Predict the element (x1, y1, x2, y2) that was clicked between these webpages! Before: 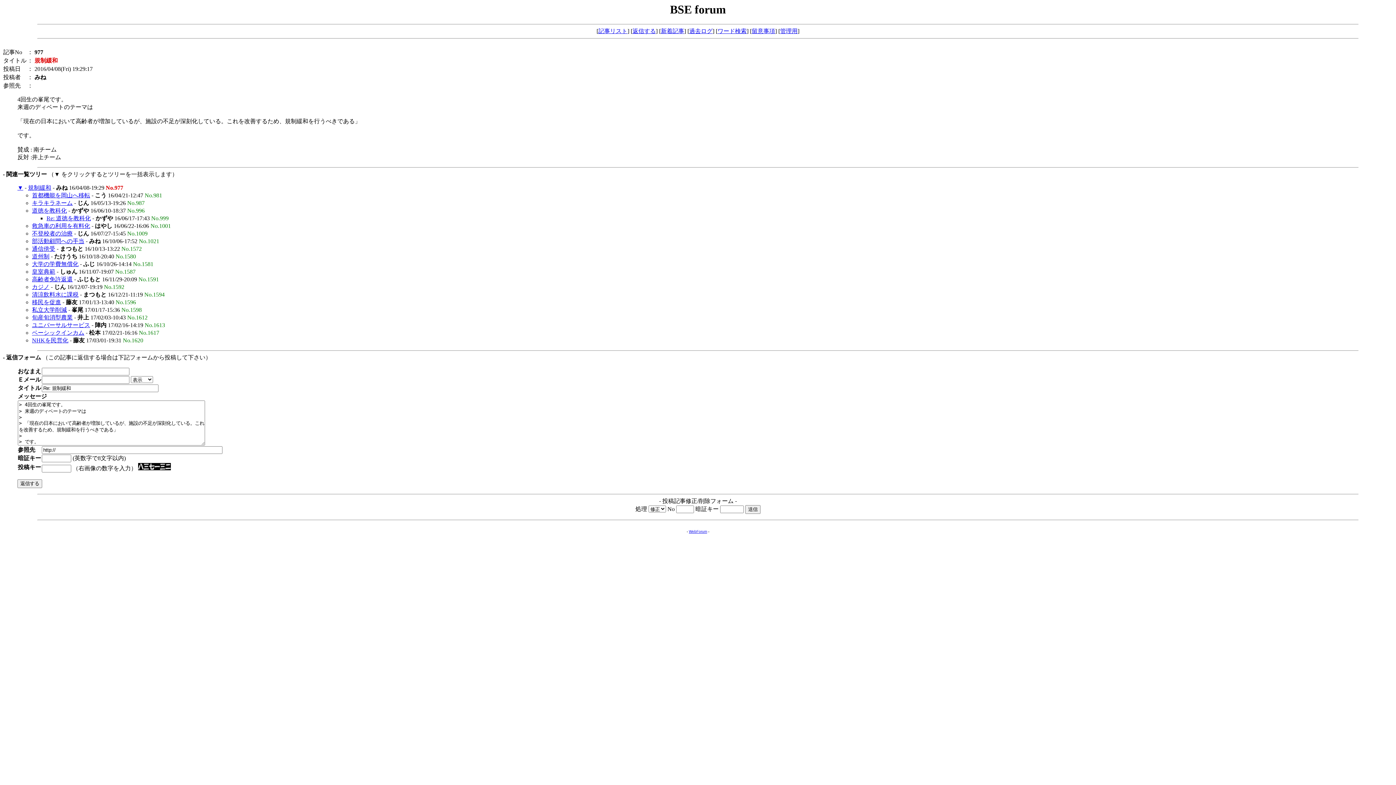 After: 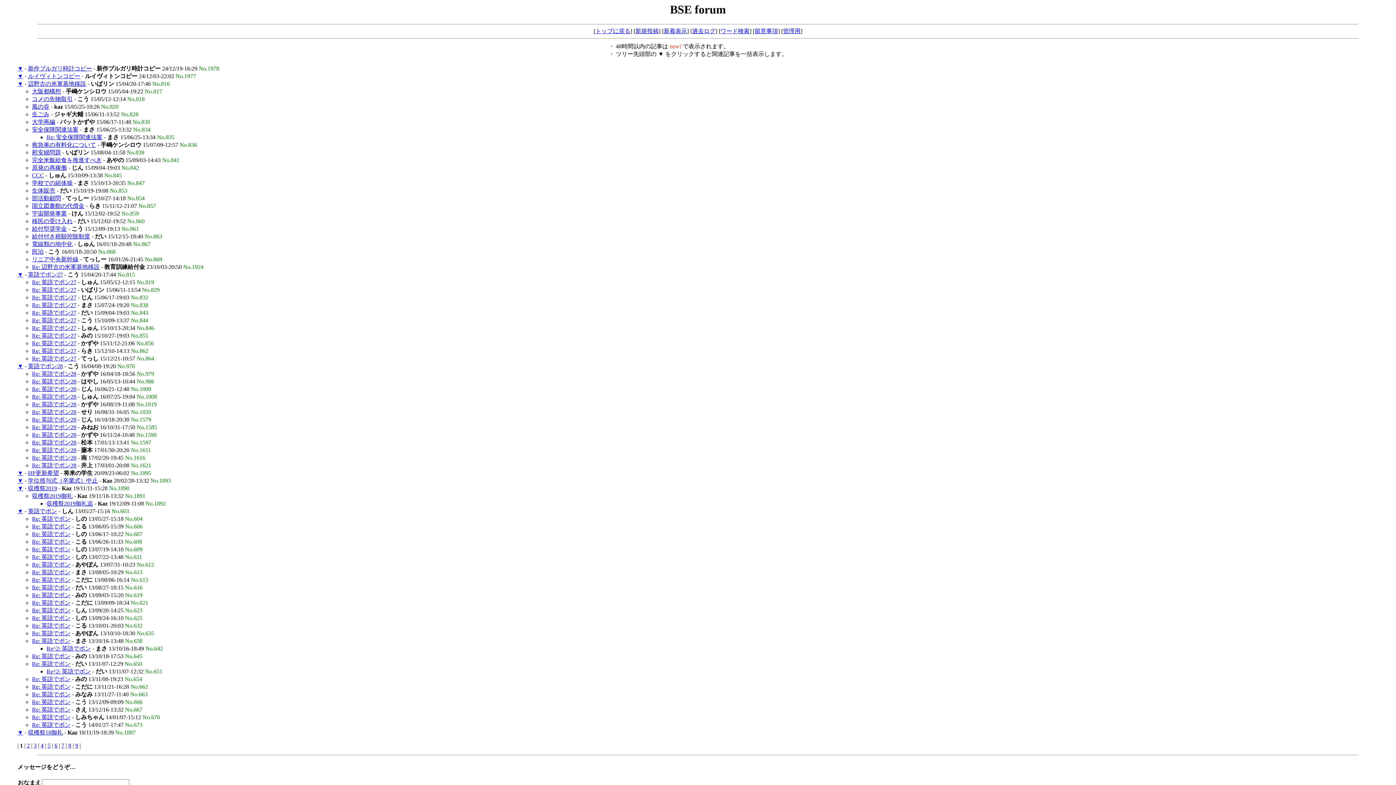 Action: label: 記事リスト bbox: (598, 28, 627, 34)